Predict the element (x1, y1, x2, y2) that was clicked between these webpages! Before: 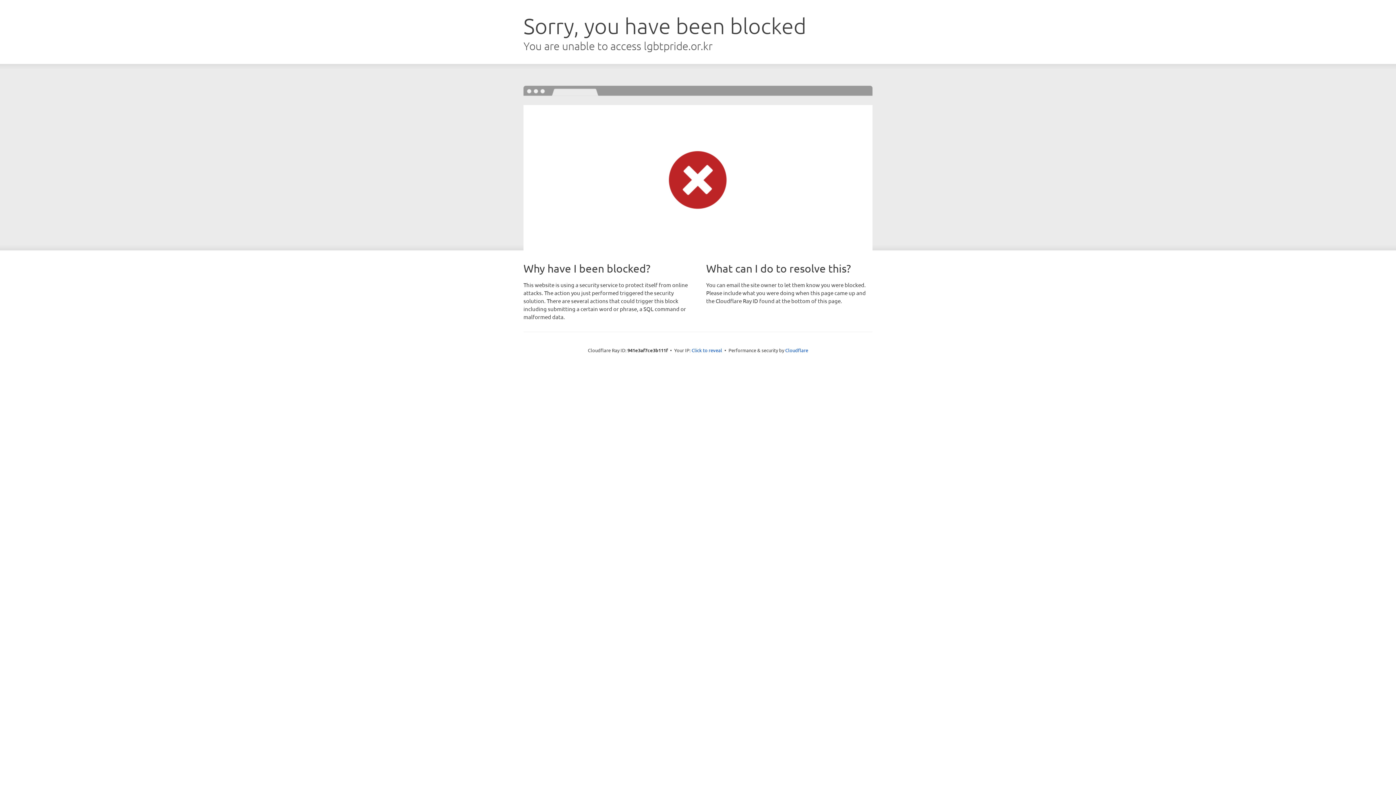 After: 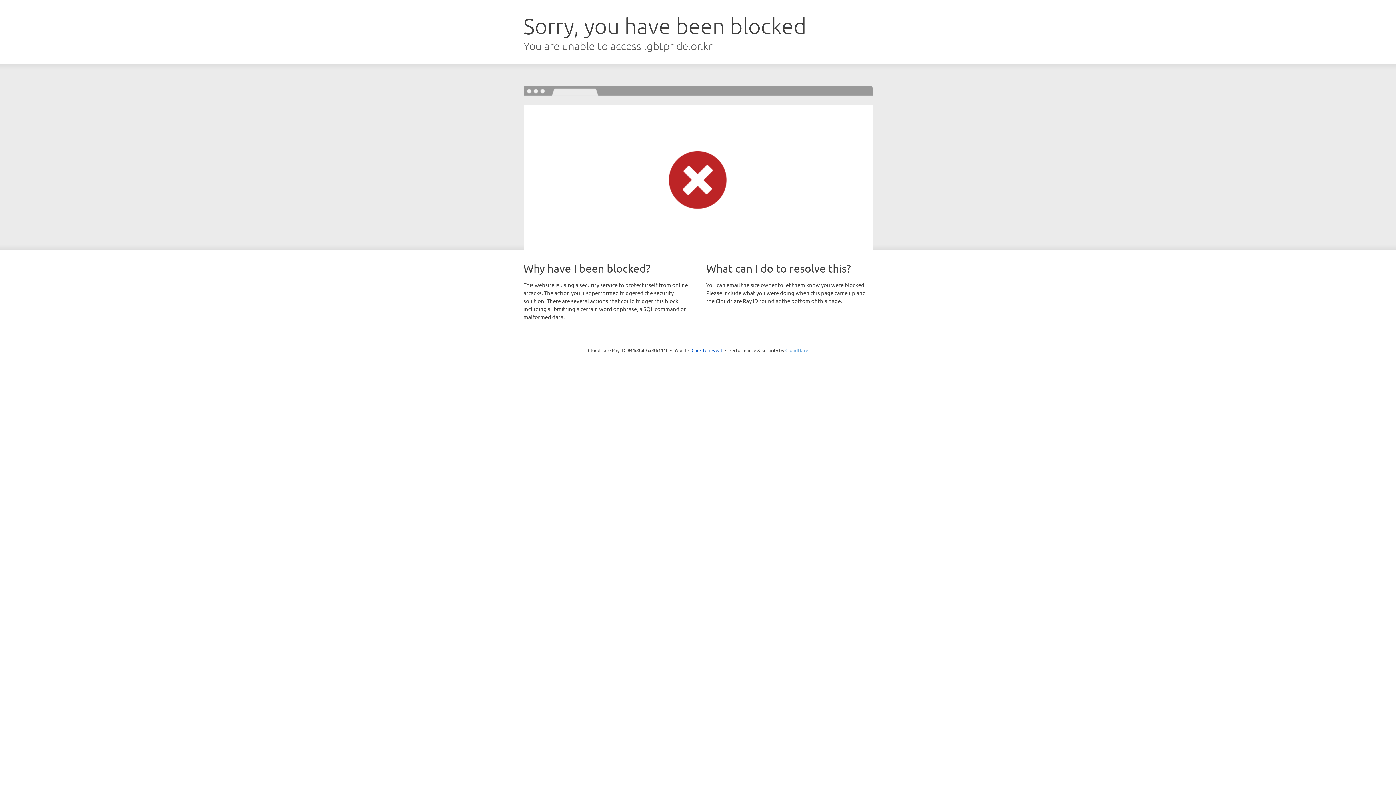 Action: label: Cloudflare bbox: (785, 347, 808, 353)